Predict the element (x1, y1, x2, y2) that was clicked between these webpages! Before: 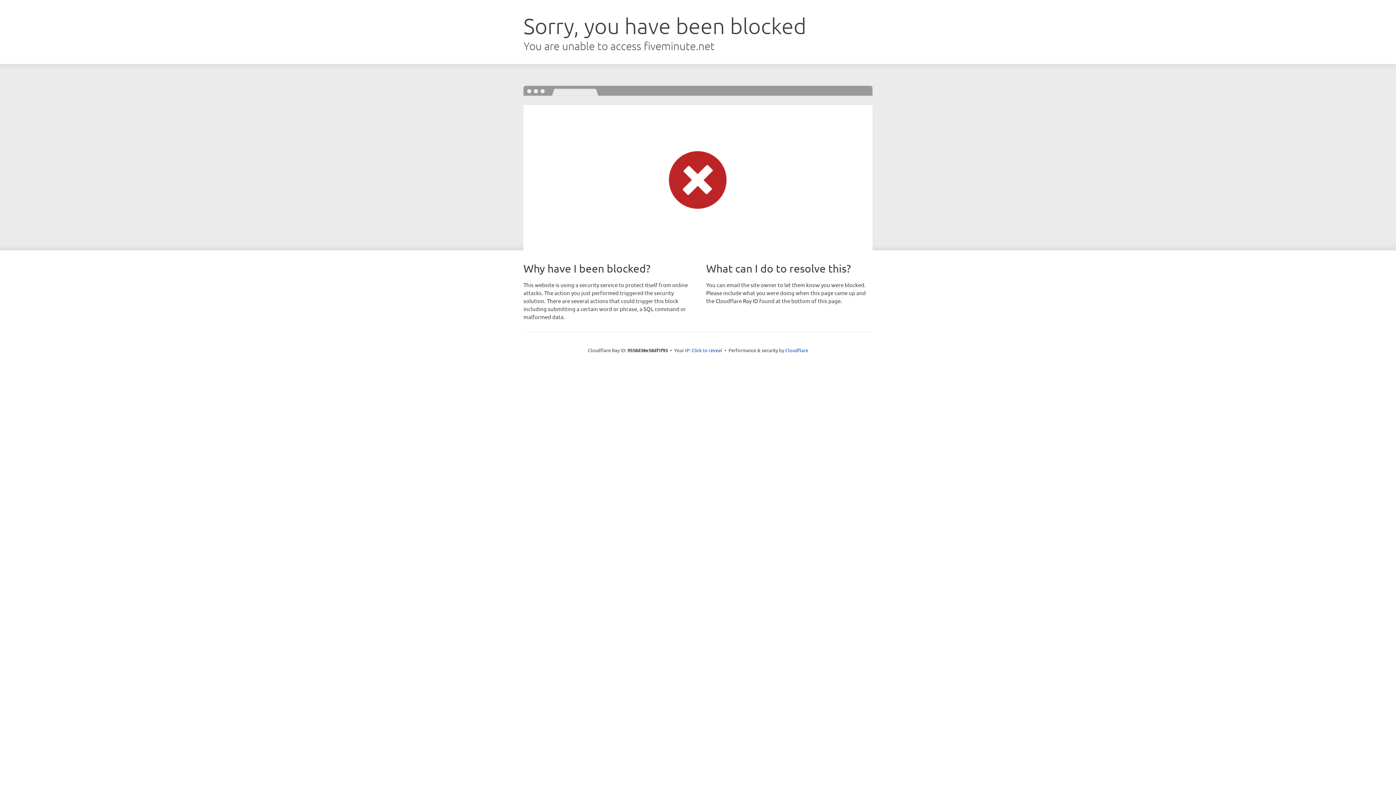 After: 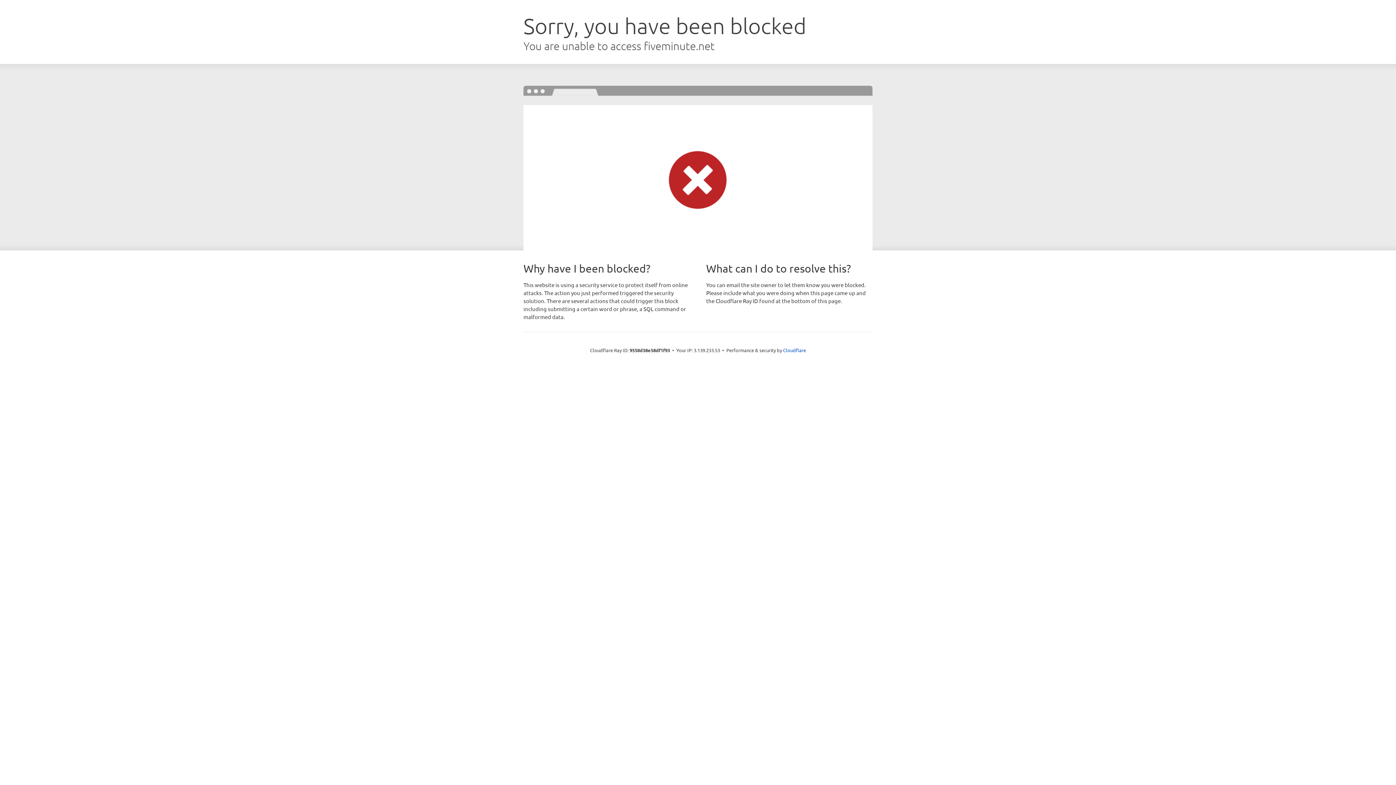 Action: bbox: (691, 346, 722, 353) label: Click to reveal